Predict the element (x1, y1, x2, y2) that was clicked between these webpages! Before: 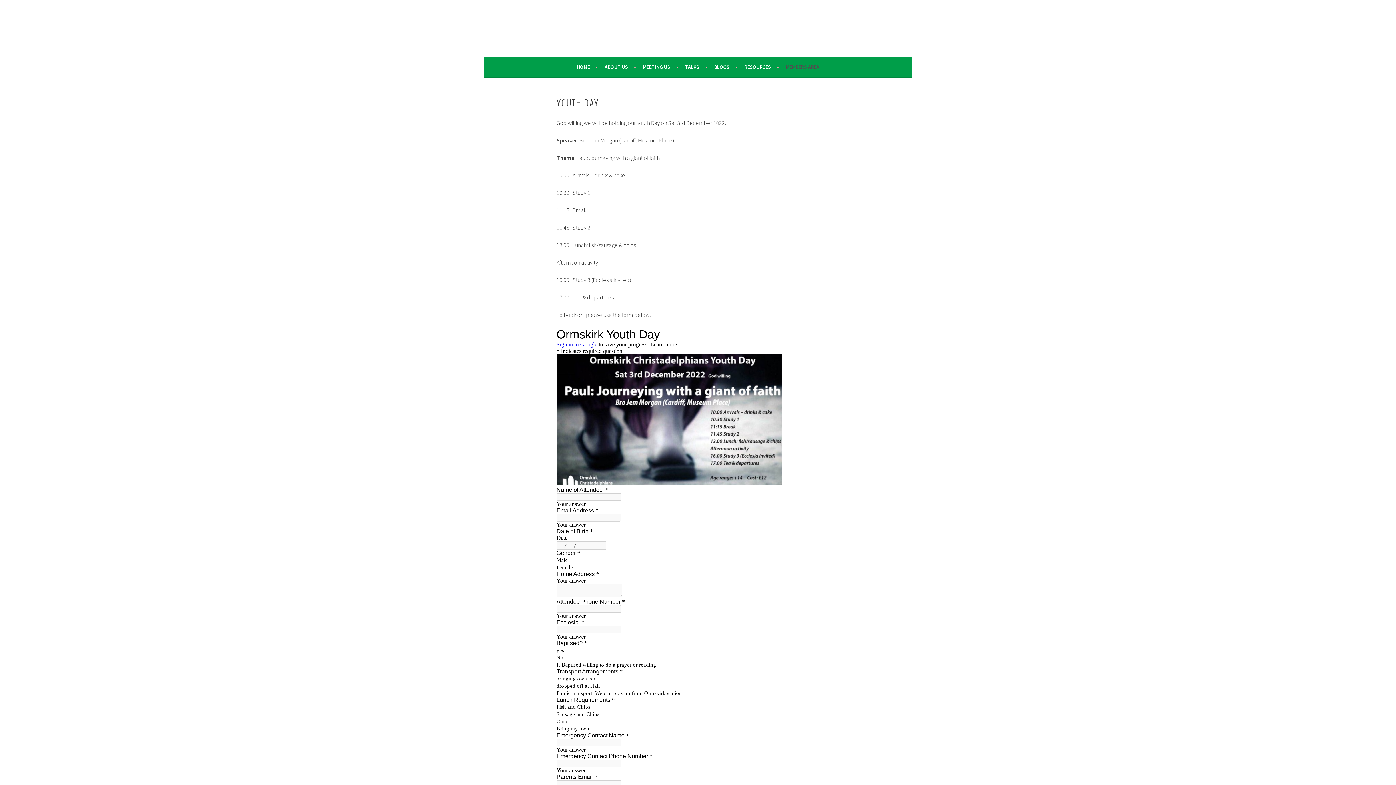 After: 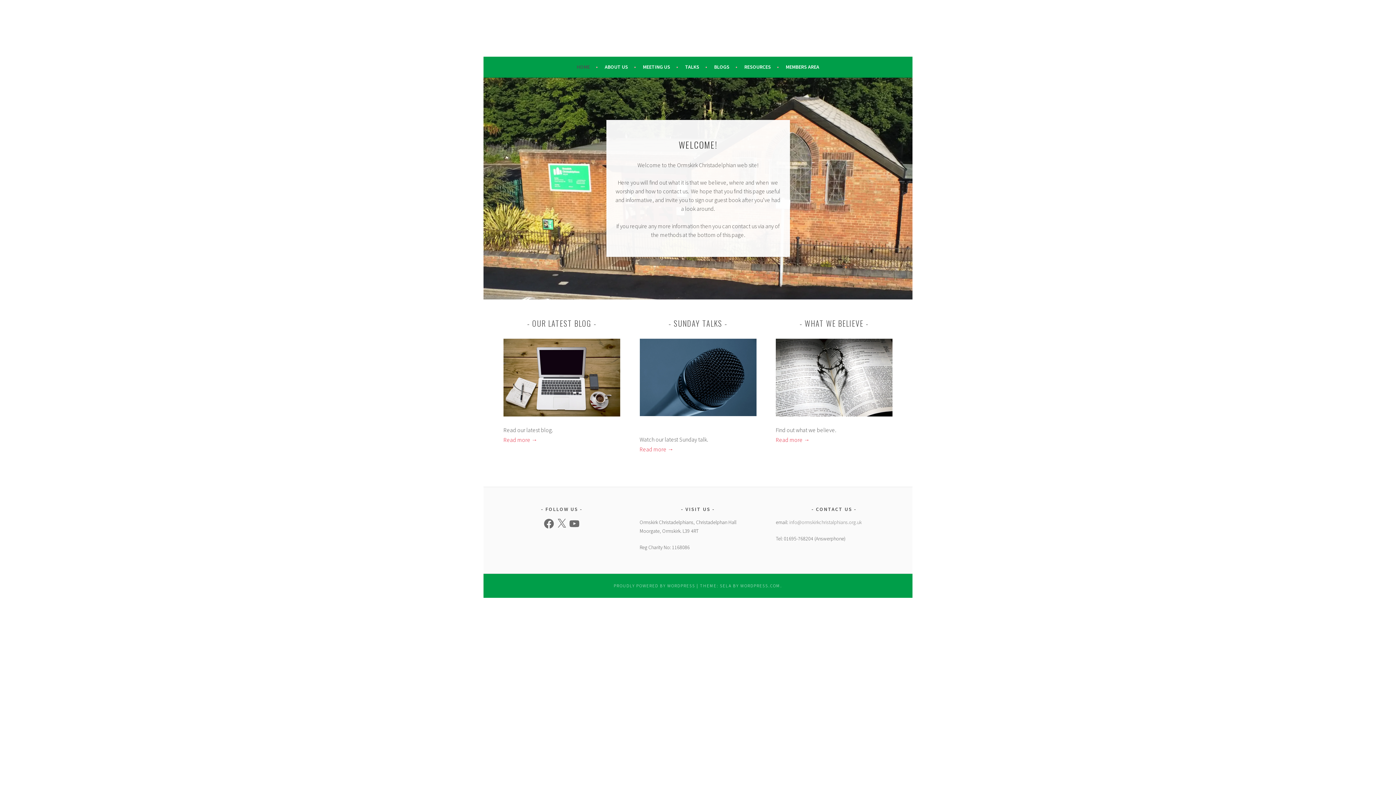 Action: bbox: (576, 62, 598, 71) label: HOME